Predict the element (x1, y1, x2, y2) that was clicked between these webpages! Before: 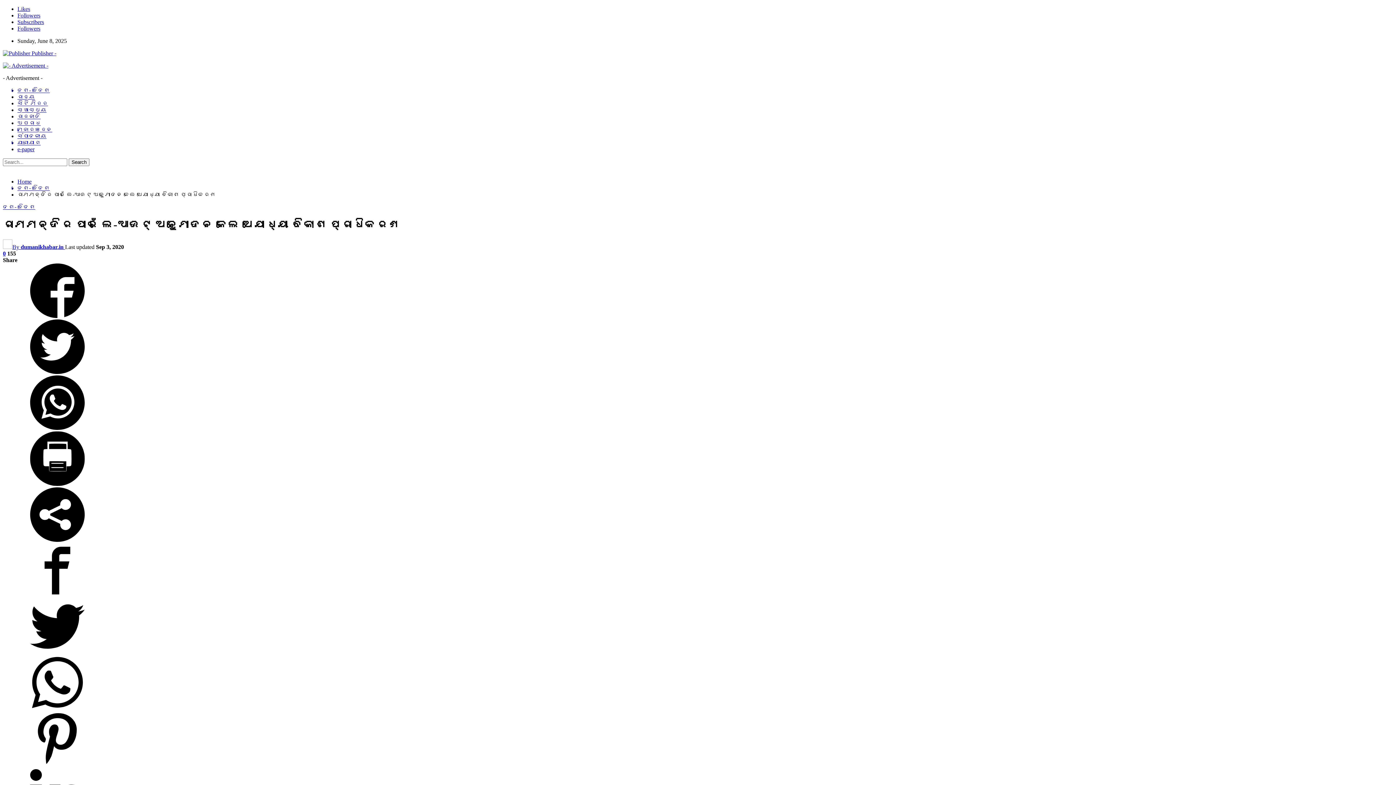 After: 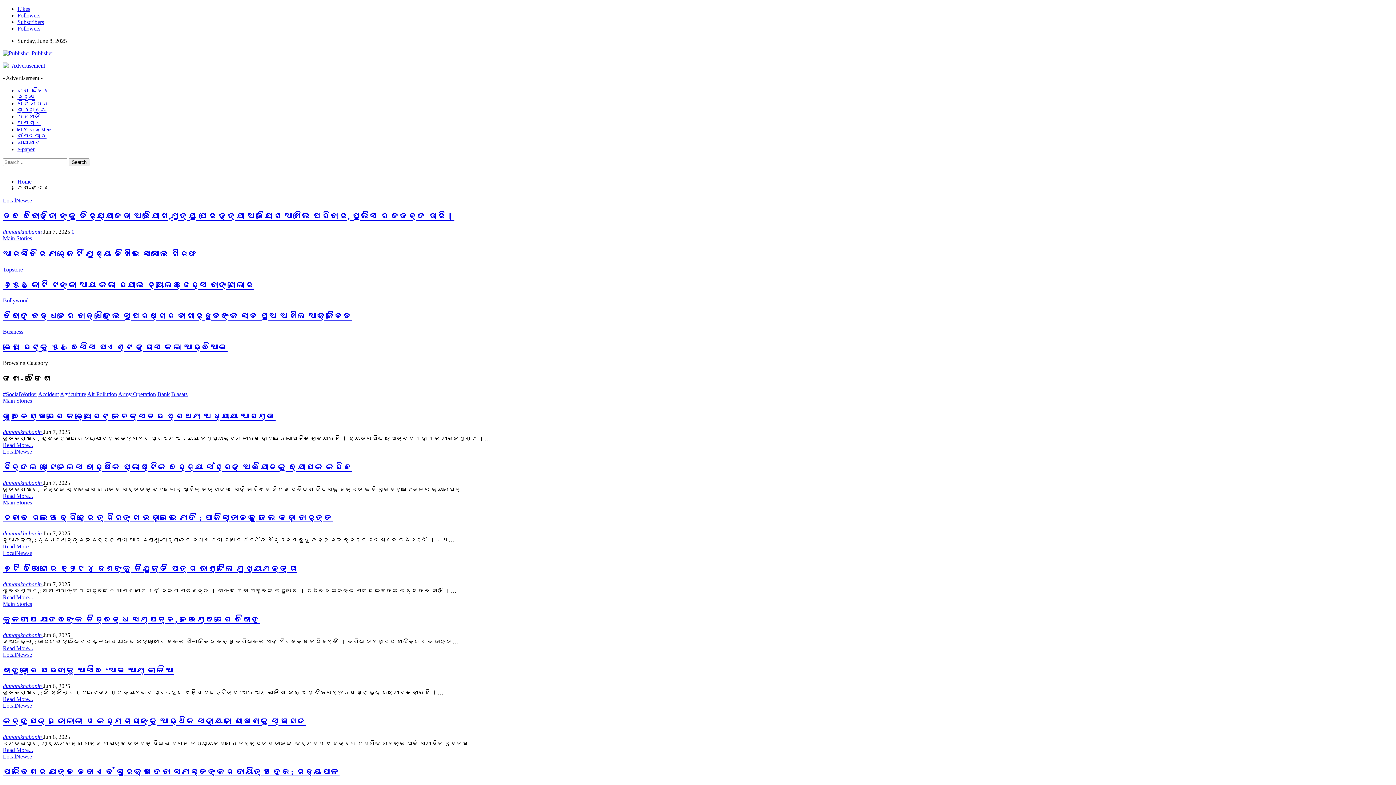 Action: label: ଦେଶ- ବିଦେଶ bbox: (17, 87, 49, 93)